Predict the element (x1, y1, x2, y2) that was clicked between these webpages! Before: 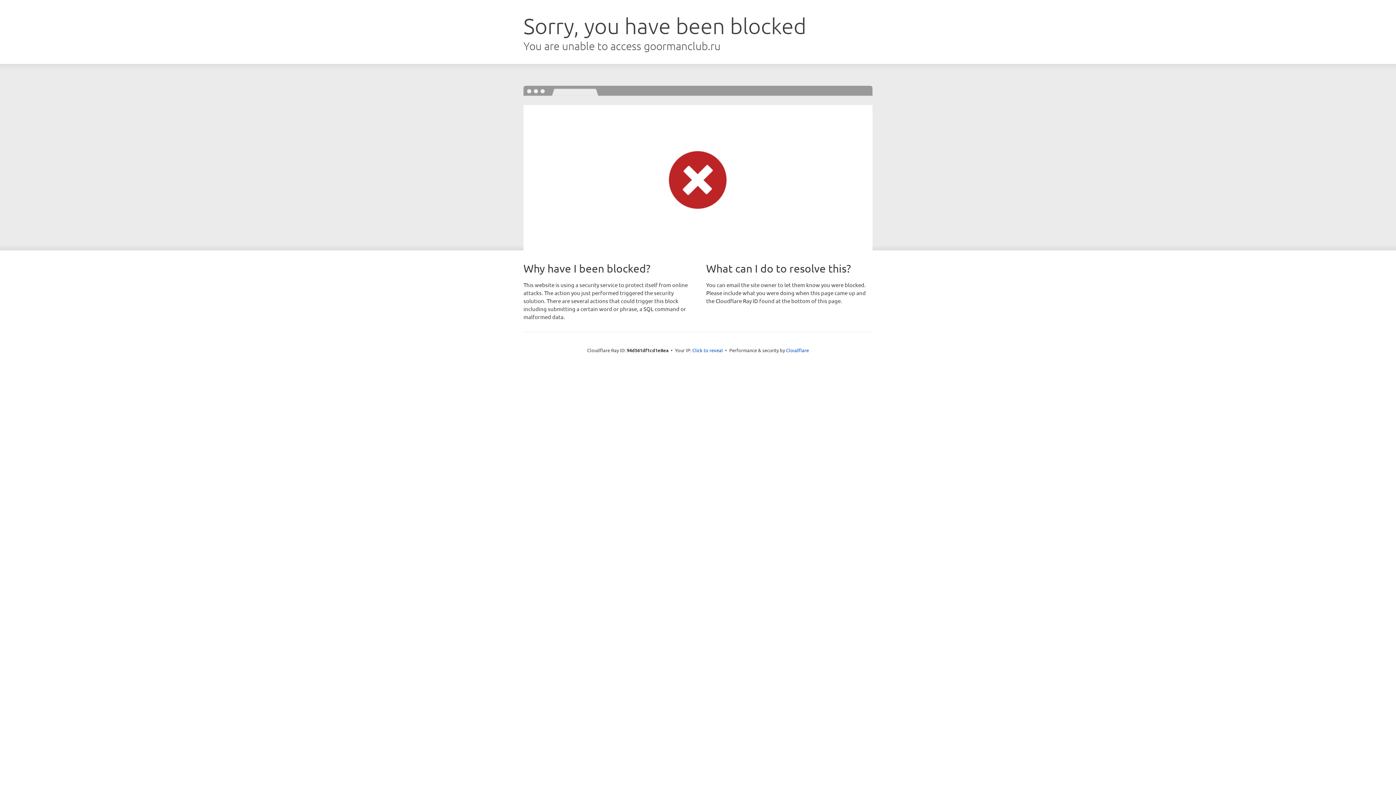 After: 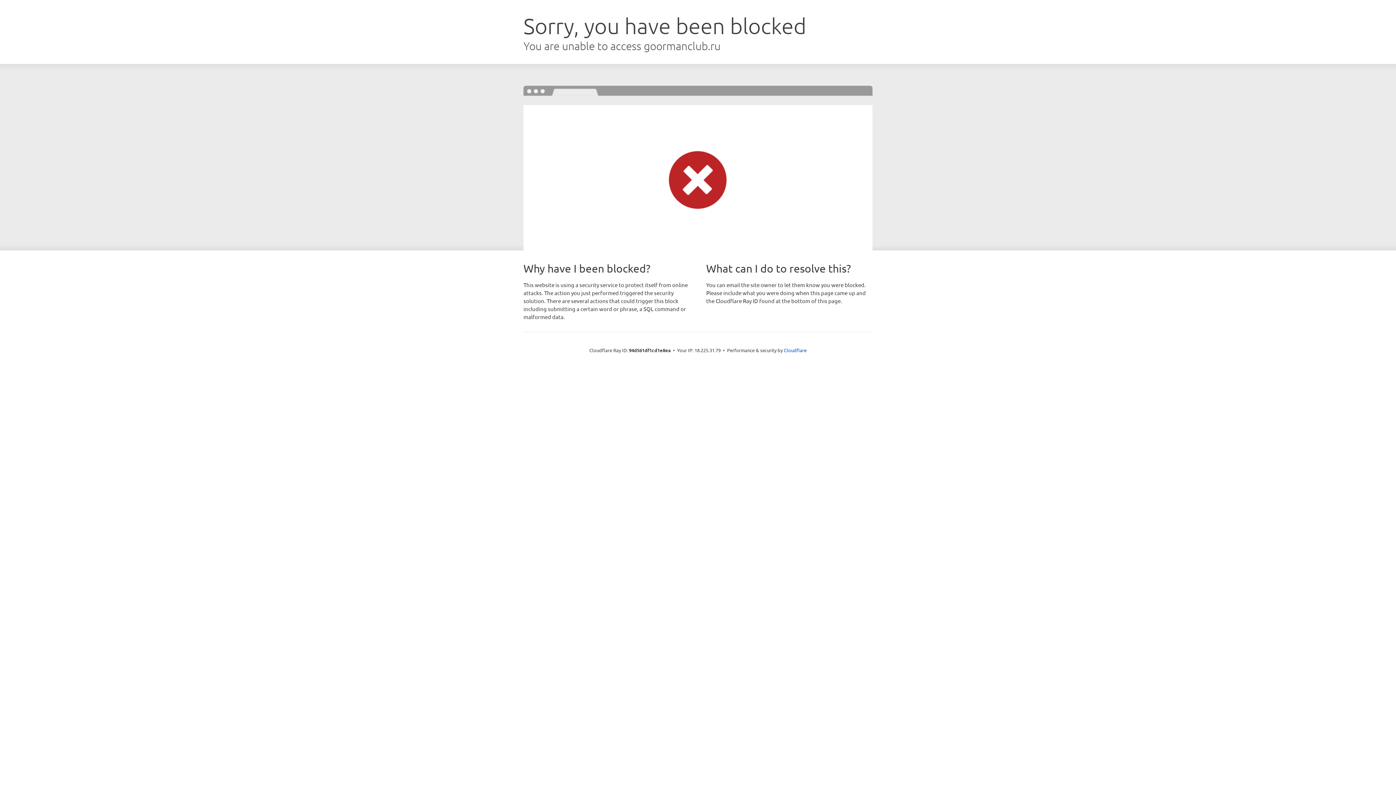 Action: label: Click to reveal bbox: (692, 346, 723, 353)